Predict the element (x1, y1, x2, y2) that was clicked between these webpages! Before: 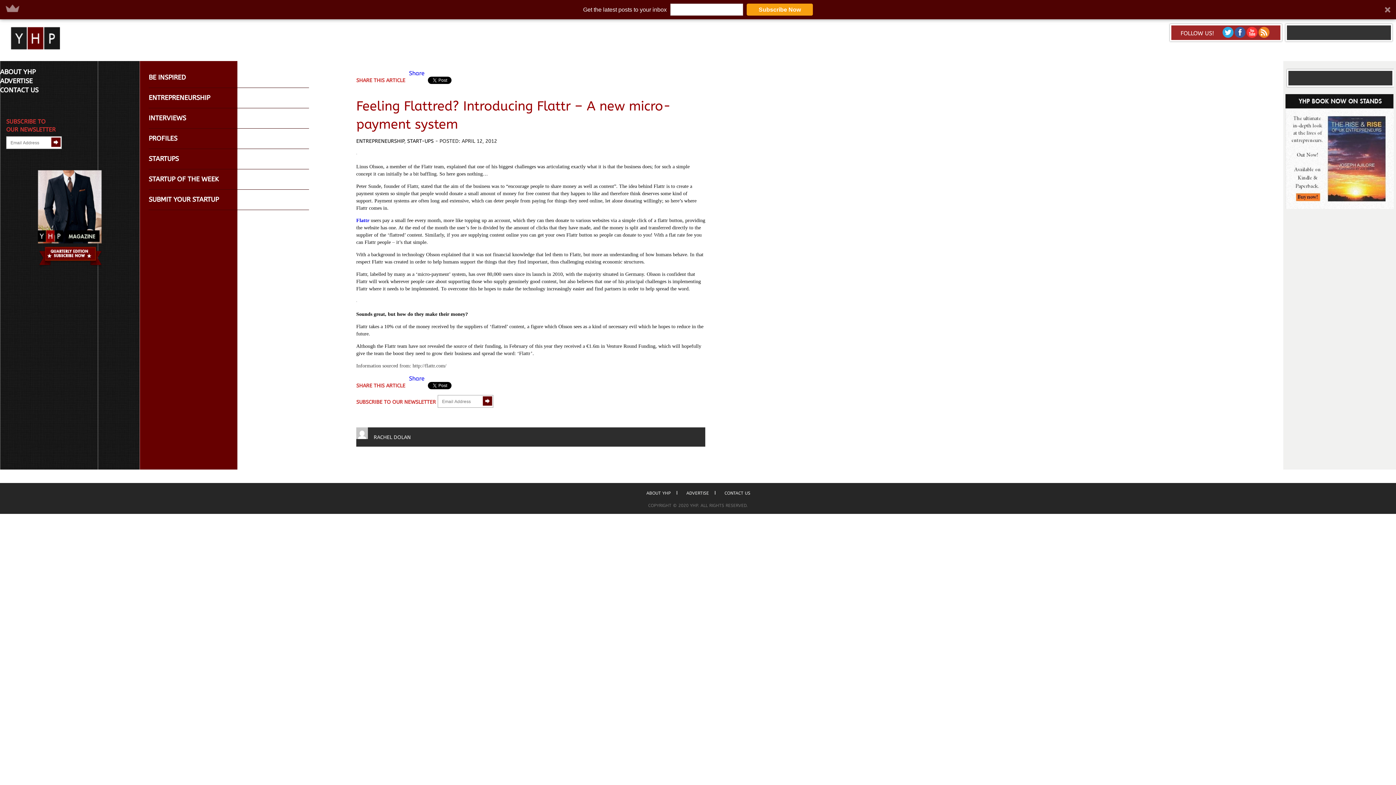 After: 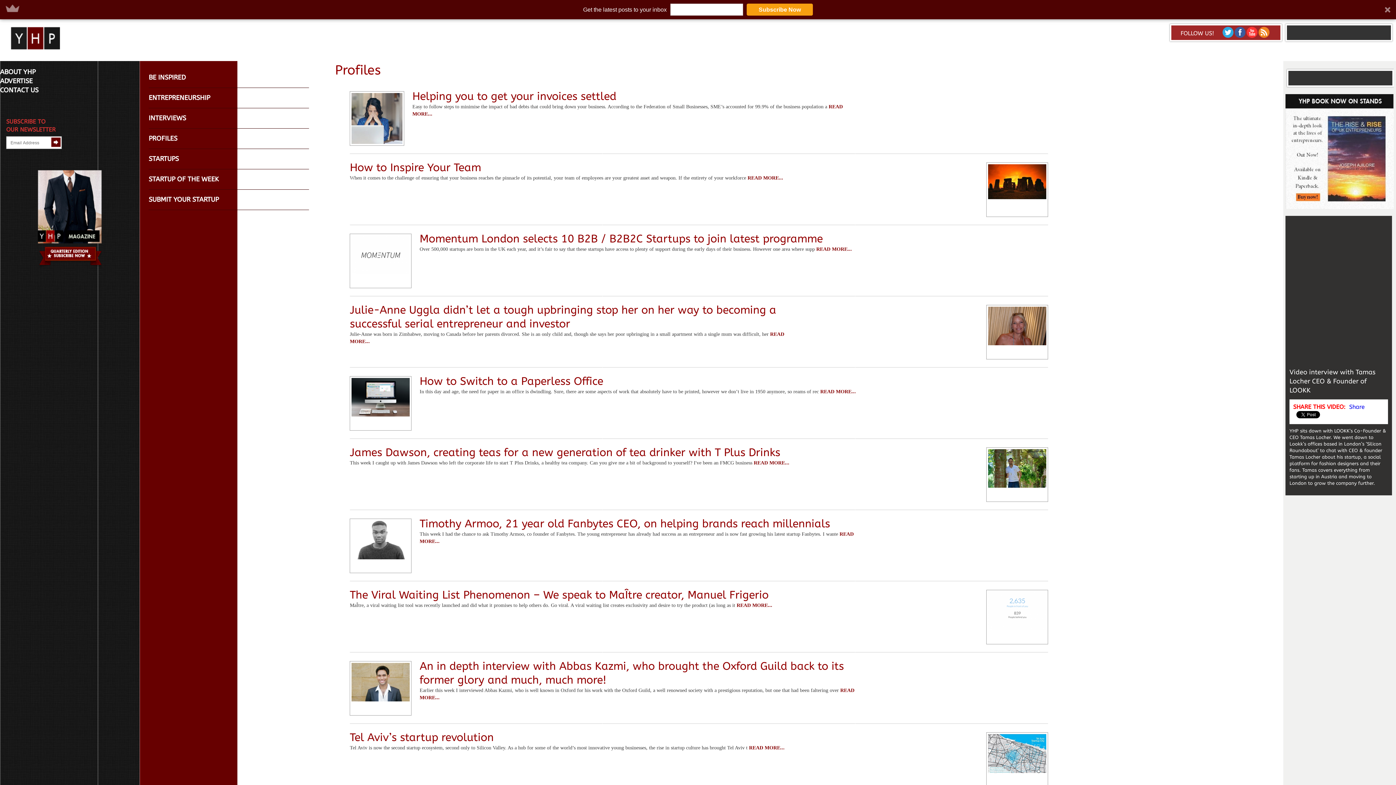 Action: label: PROFILES bbox: (148, 134, 308, 149)